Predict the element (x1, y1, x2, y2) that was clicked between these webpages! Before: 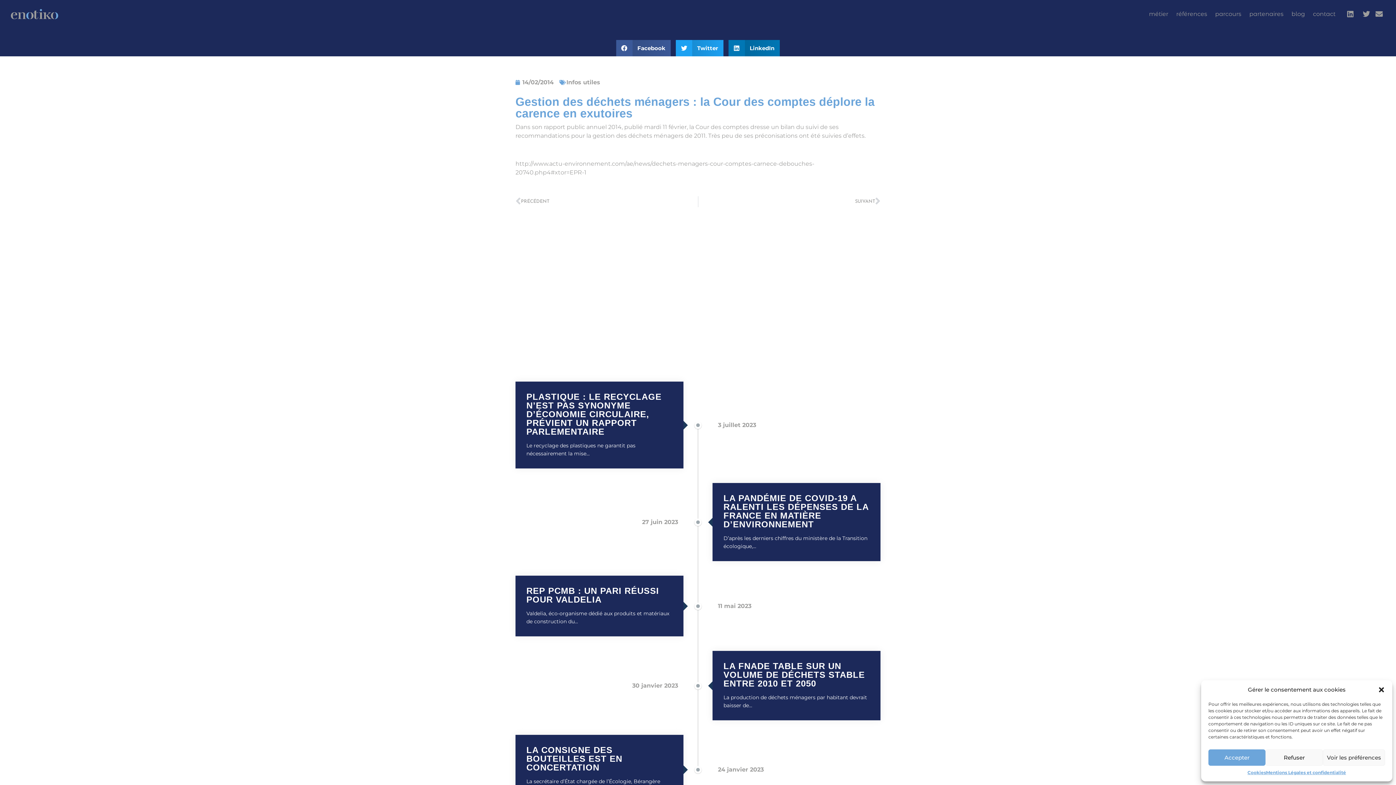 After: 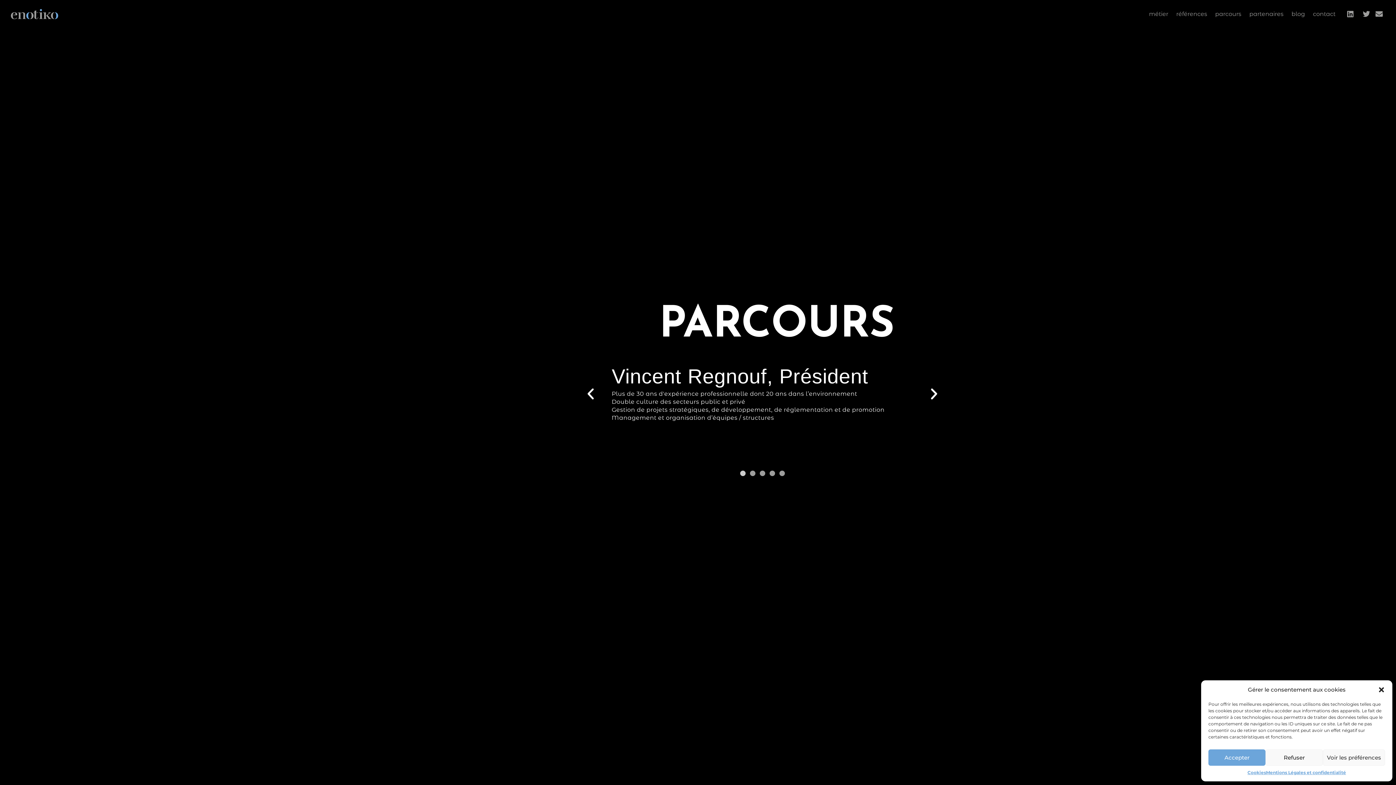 Action: bbox: (1211, 5, 1245, 23) label: parcours